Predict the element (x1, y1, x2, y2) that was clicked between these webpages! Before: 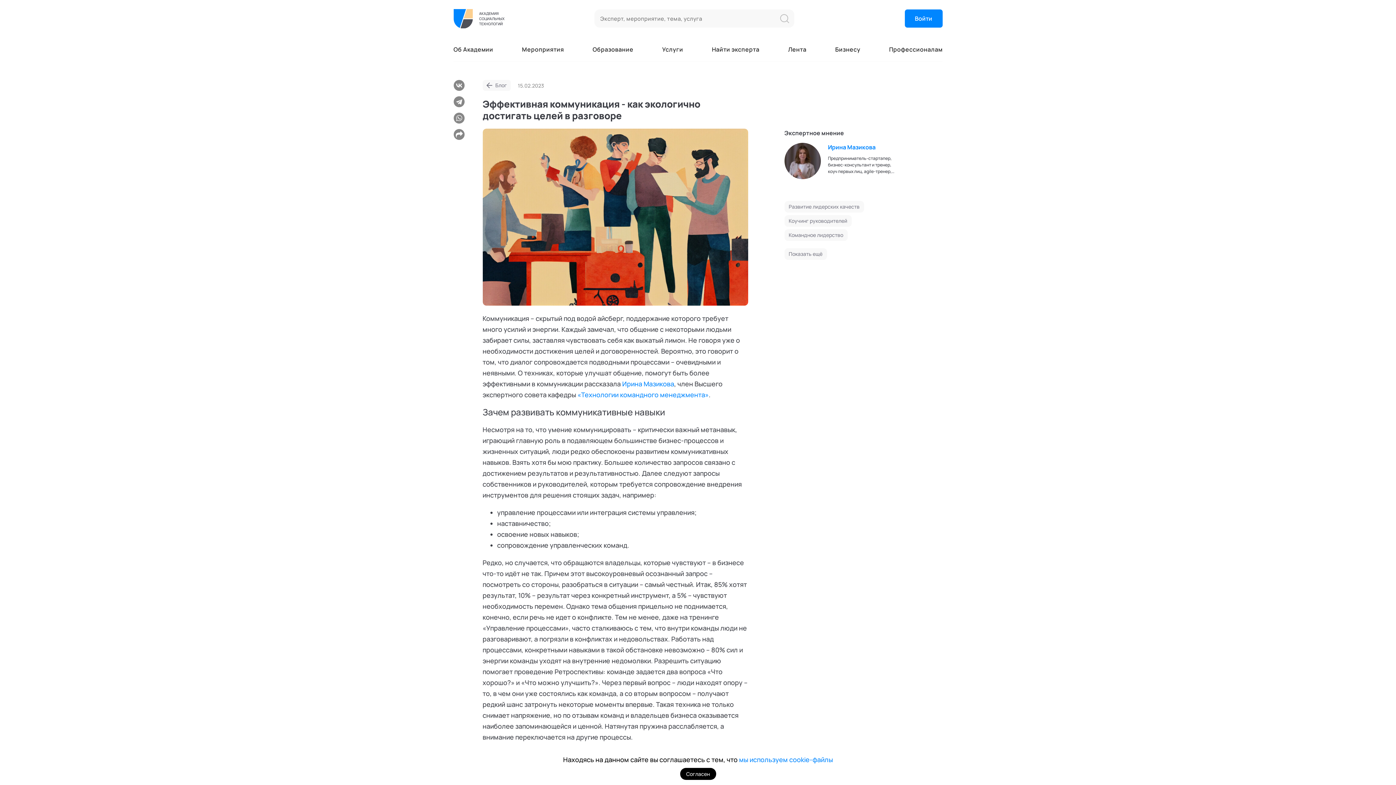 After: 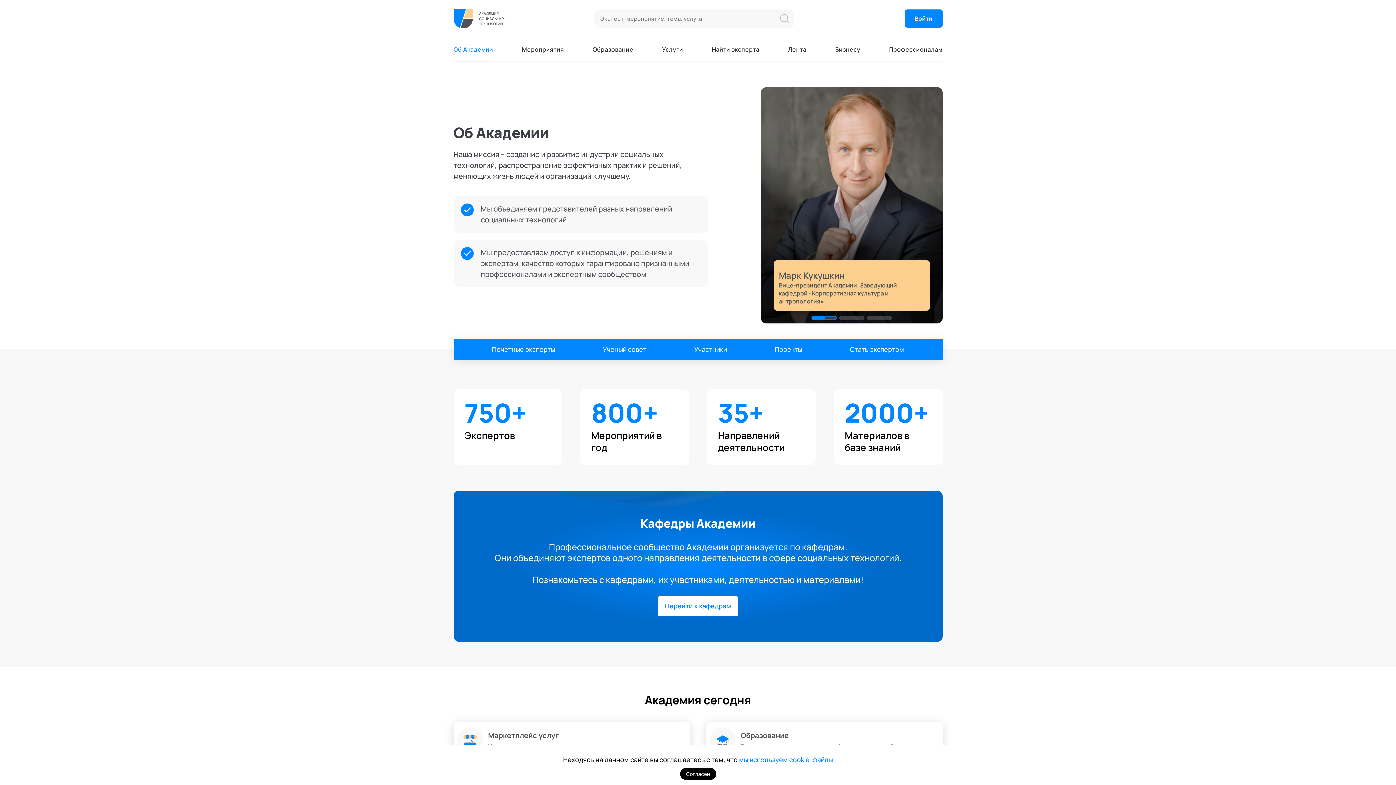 Action: label: Об Академии bbox: (453, 46, 493, 52)